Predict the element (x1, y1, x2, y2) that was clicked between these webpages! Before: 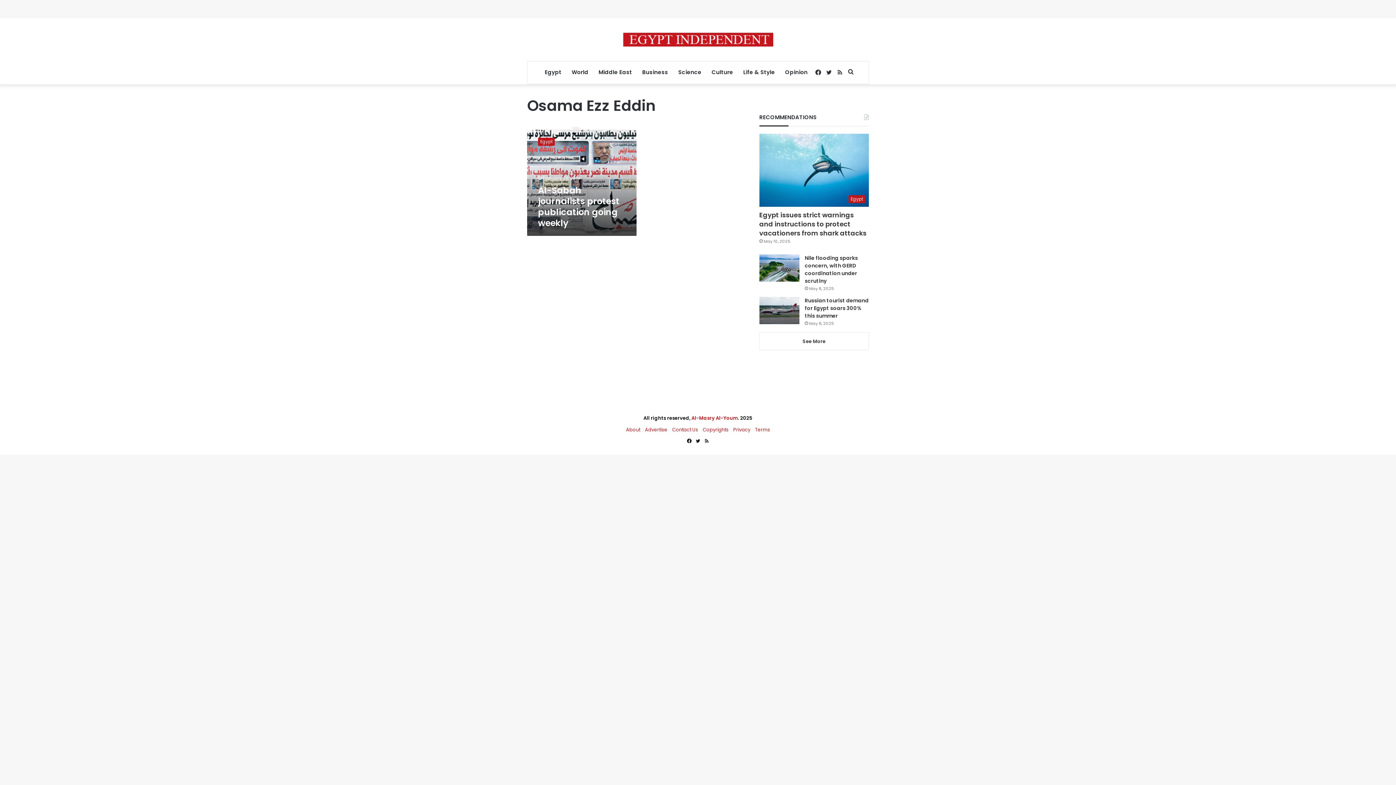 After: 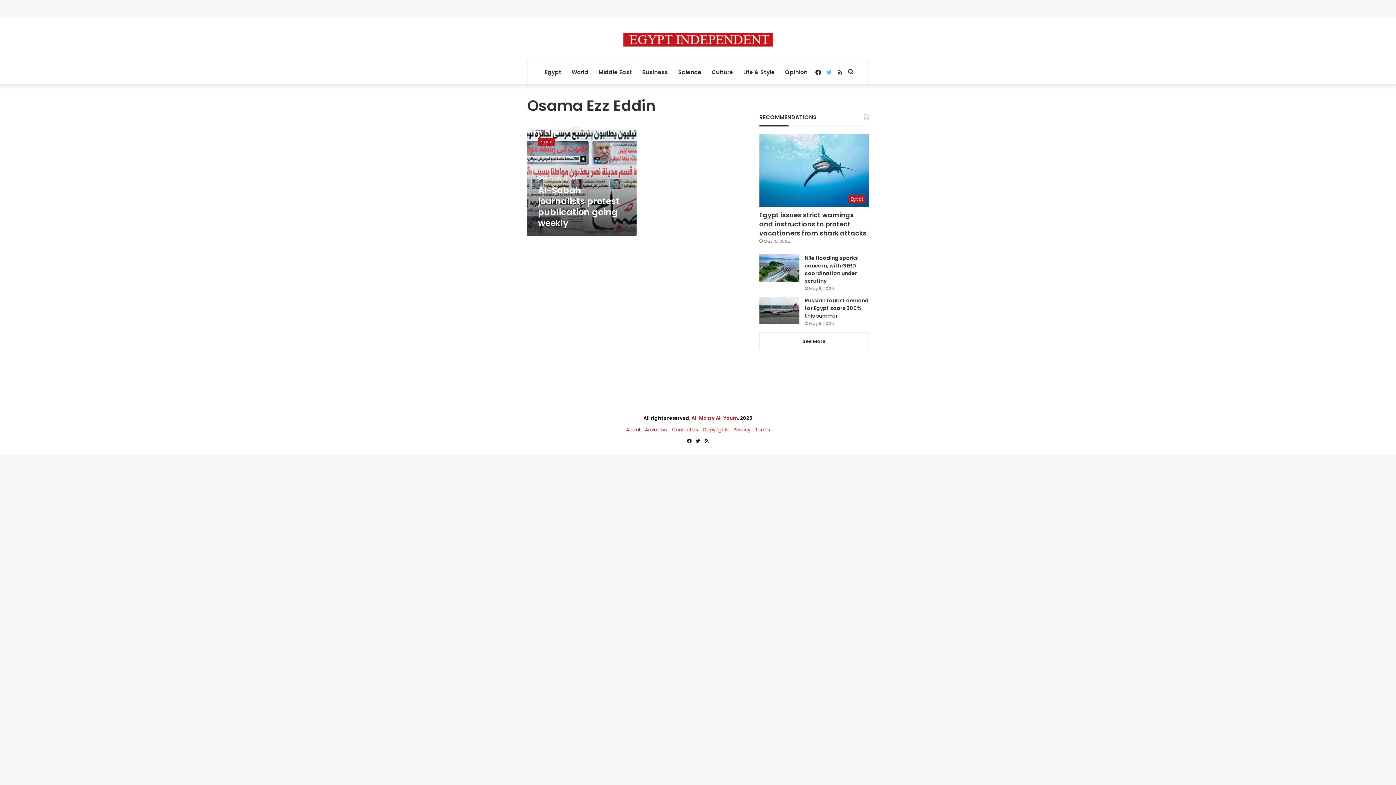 Action: label: Twitter bbox: (823, 61, 834, 84)